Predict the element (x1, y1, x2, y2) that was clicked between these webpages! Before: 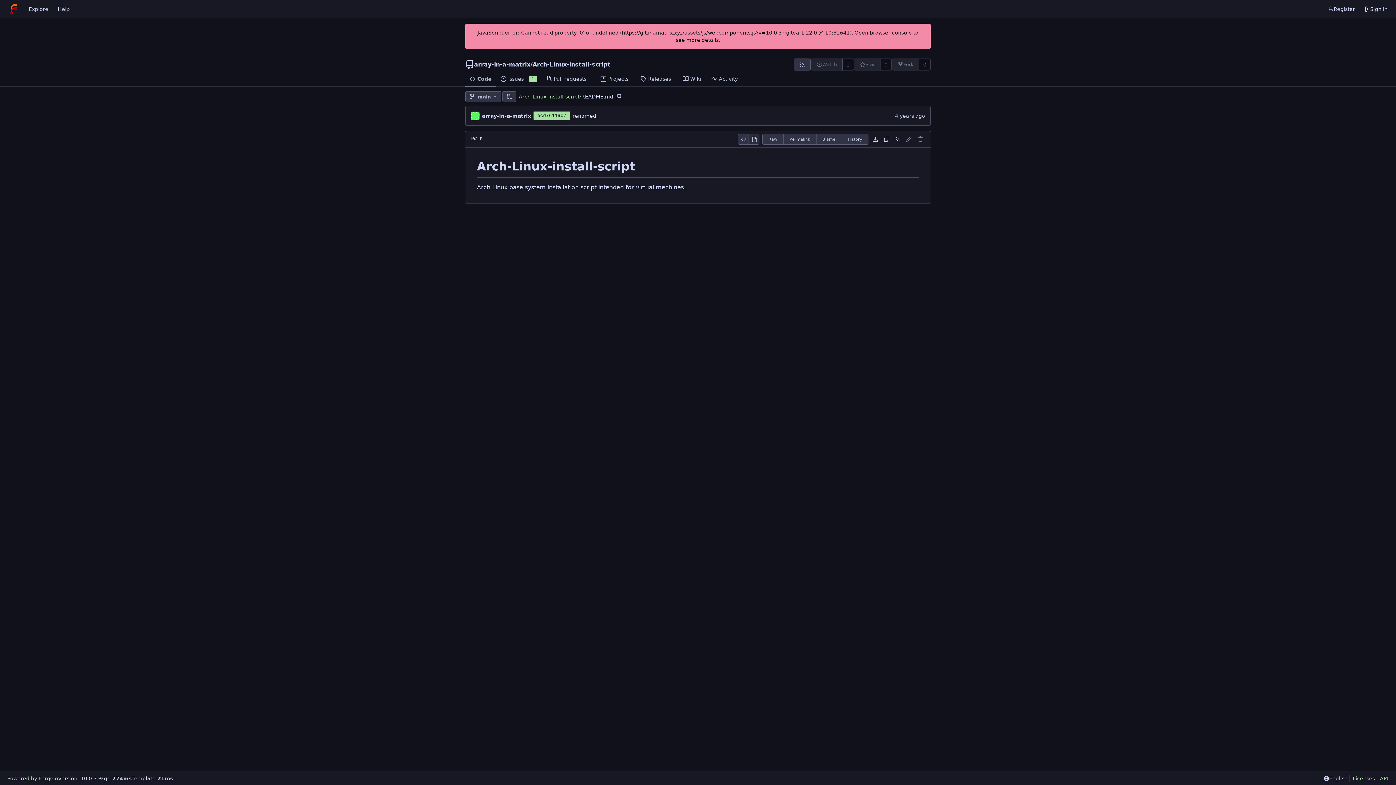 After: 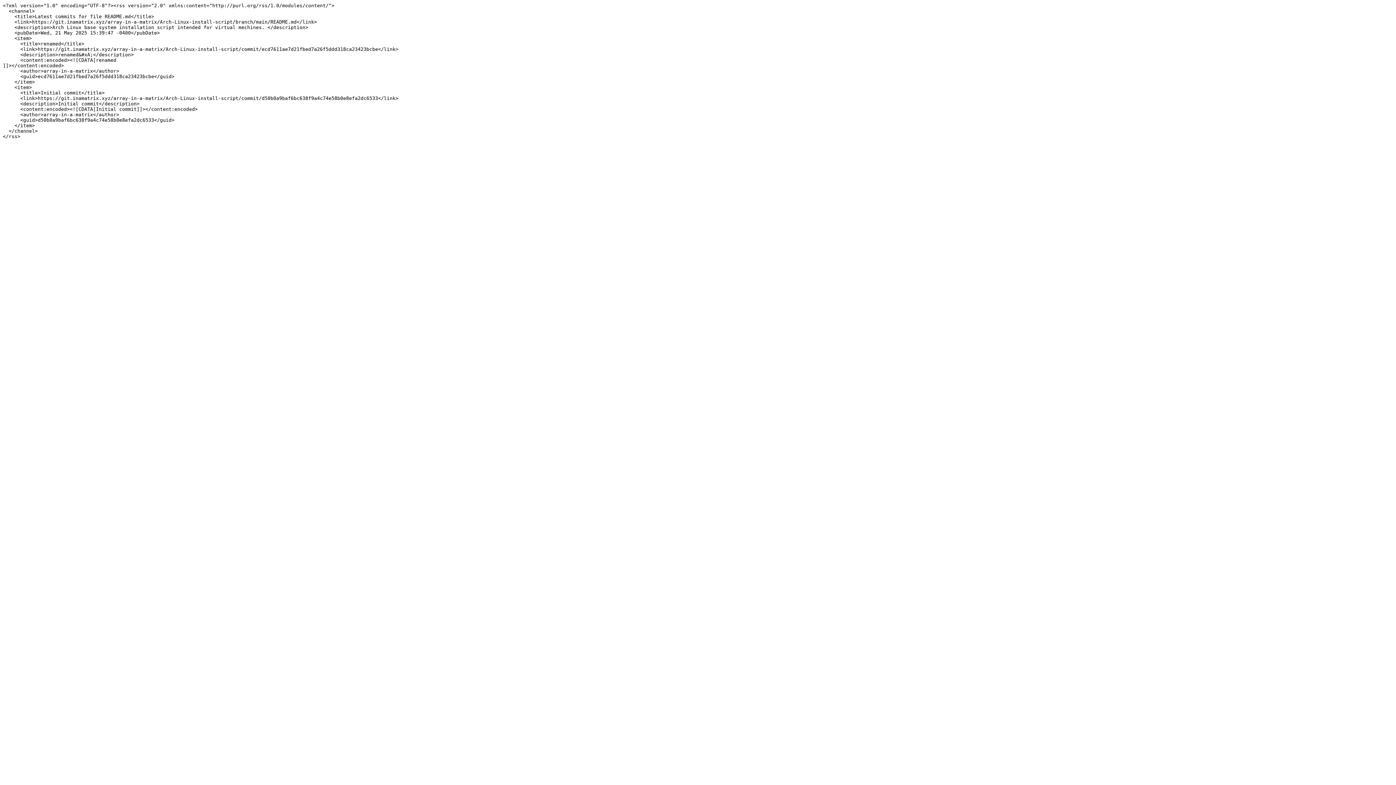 Action: bbox: (892, 133, 903, 145) label: RSS feed